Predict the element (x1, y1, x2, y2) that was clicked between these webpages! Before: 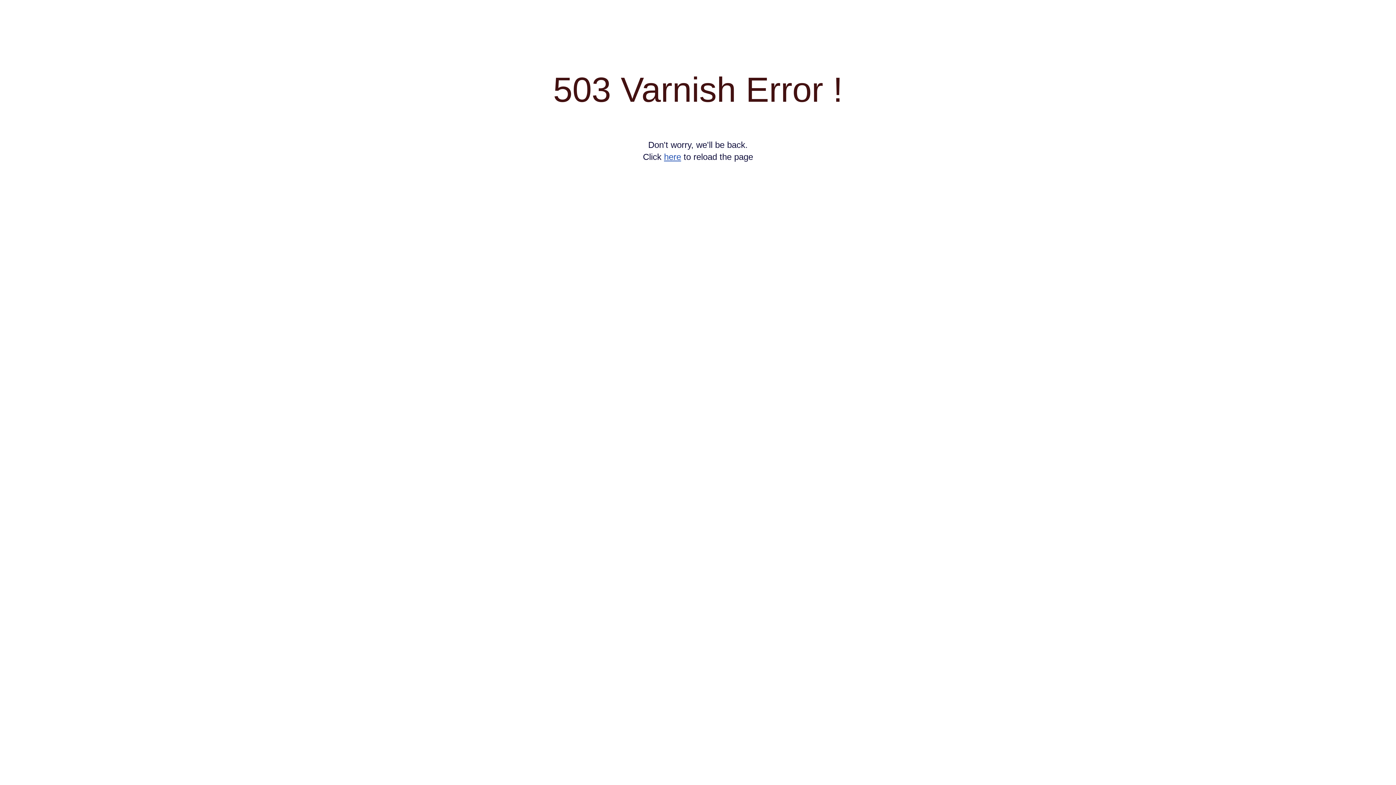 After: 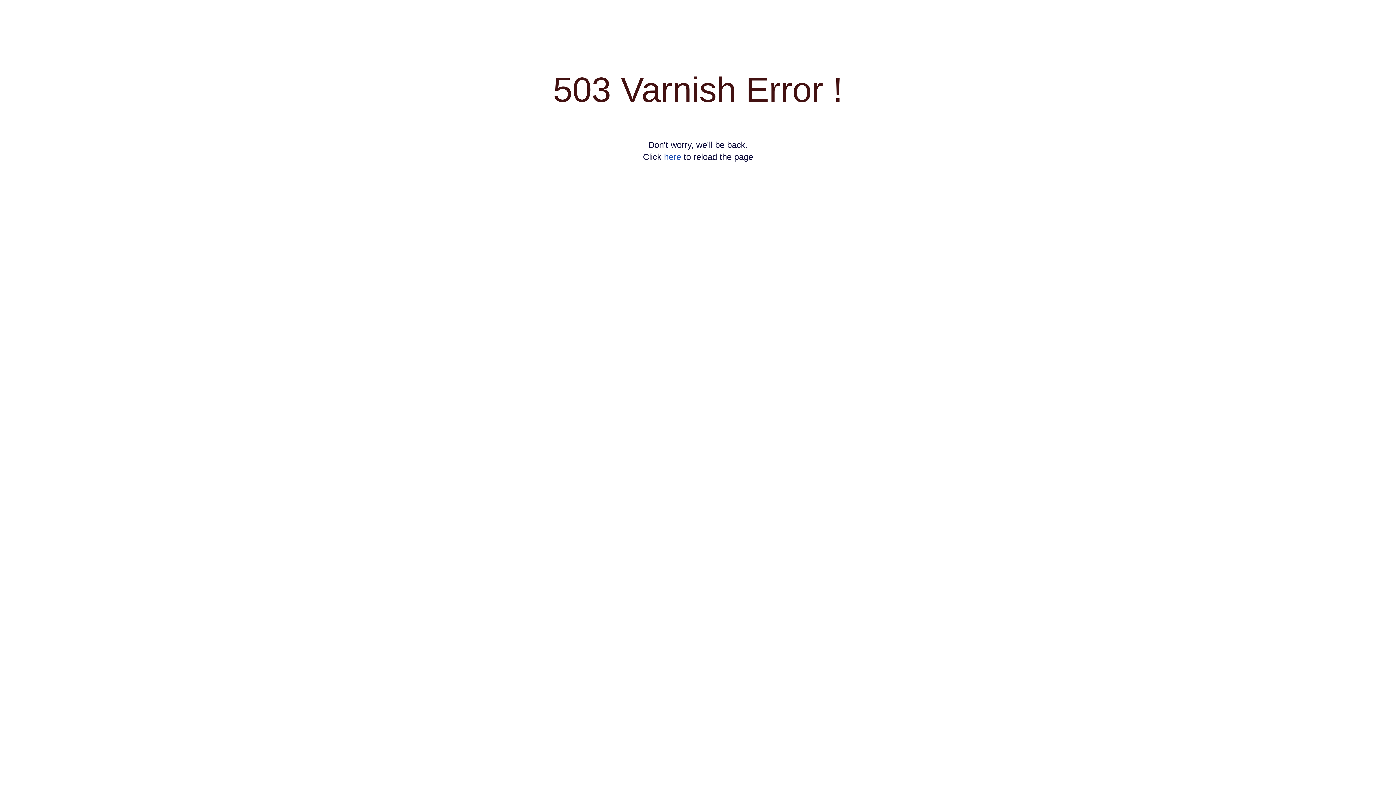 Action: bbox: (664, 152, 681, 161) label: here